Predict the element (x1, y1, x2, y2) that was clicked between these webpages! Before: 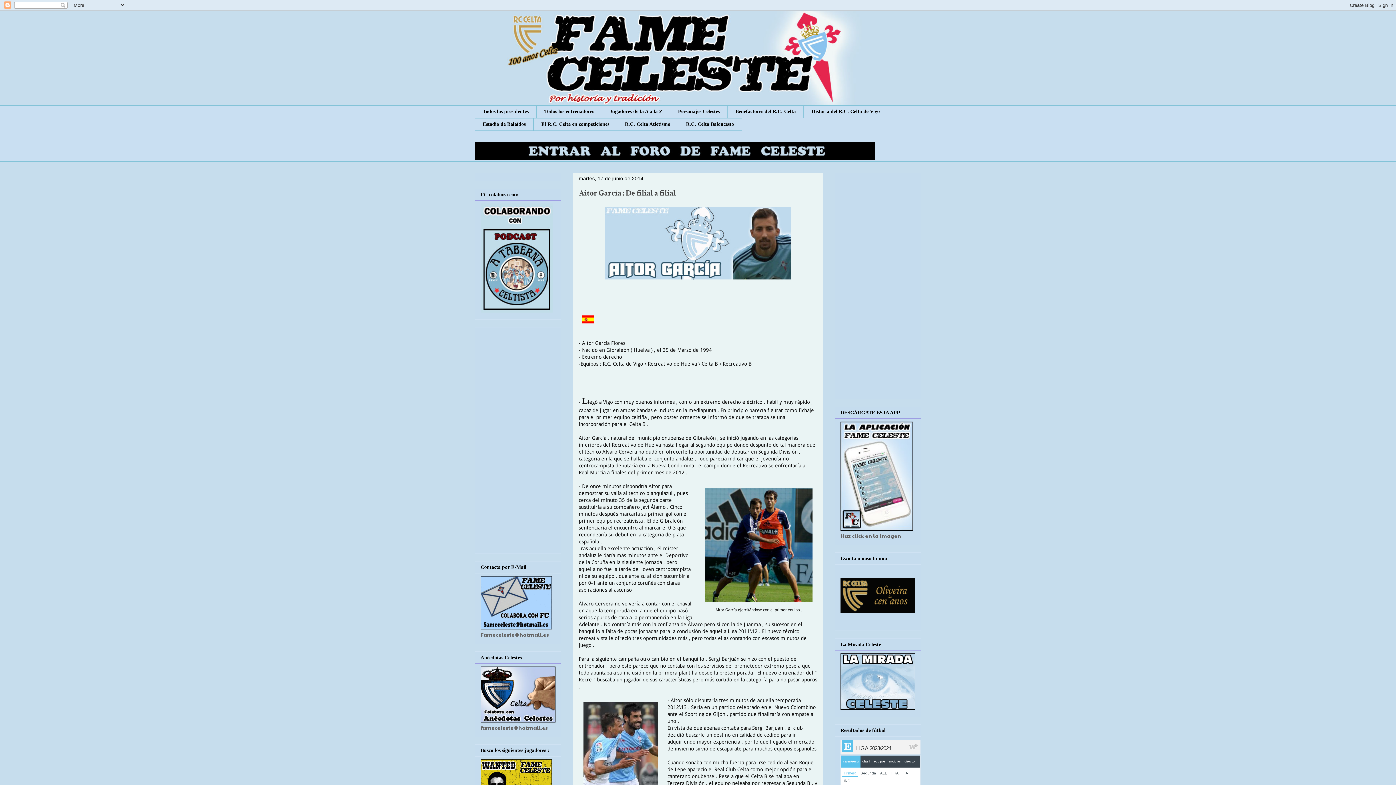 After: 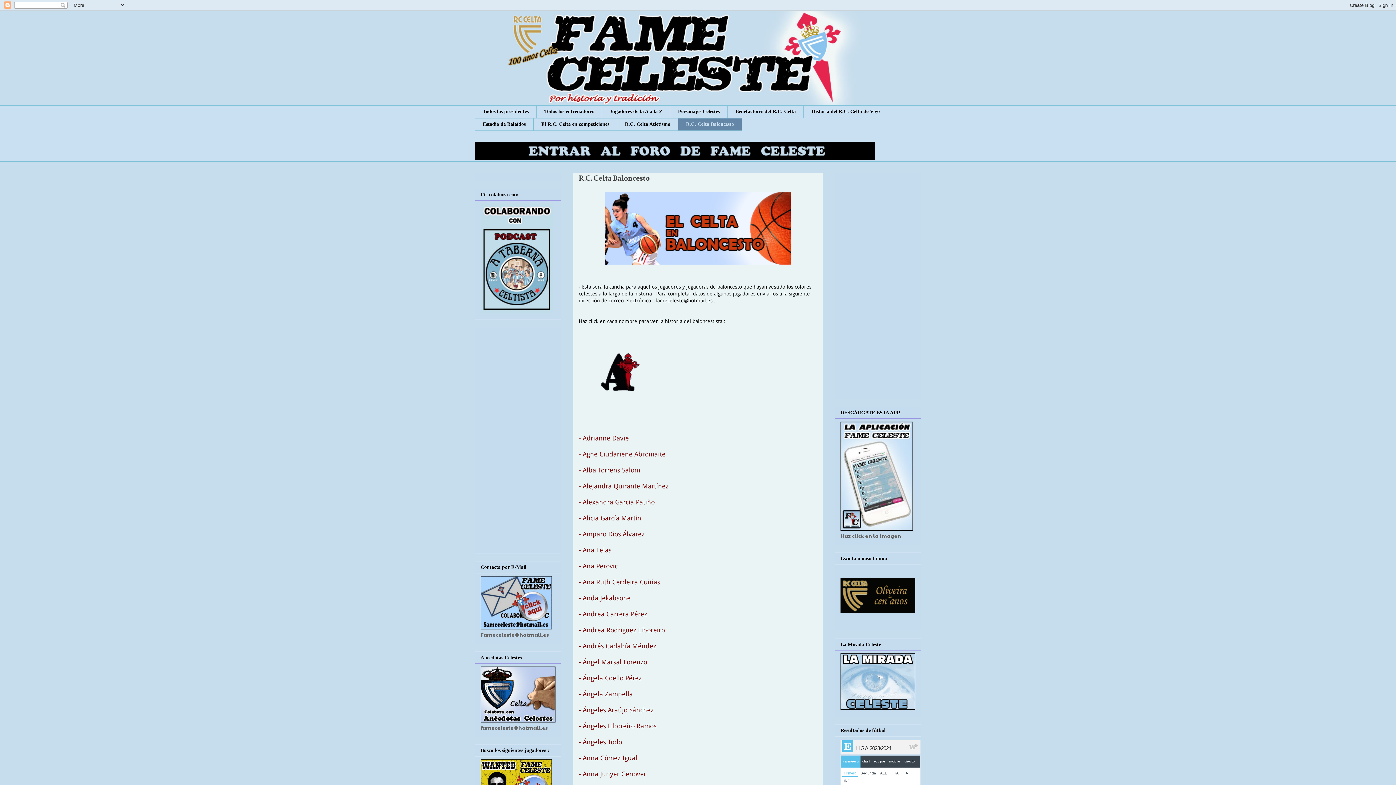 Action: bbox: (678, 118, 742, 130) label: R.C. Celta Baloncesto